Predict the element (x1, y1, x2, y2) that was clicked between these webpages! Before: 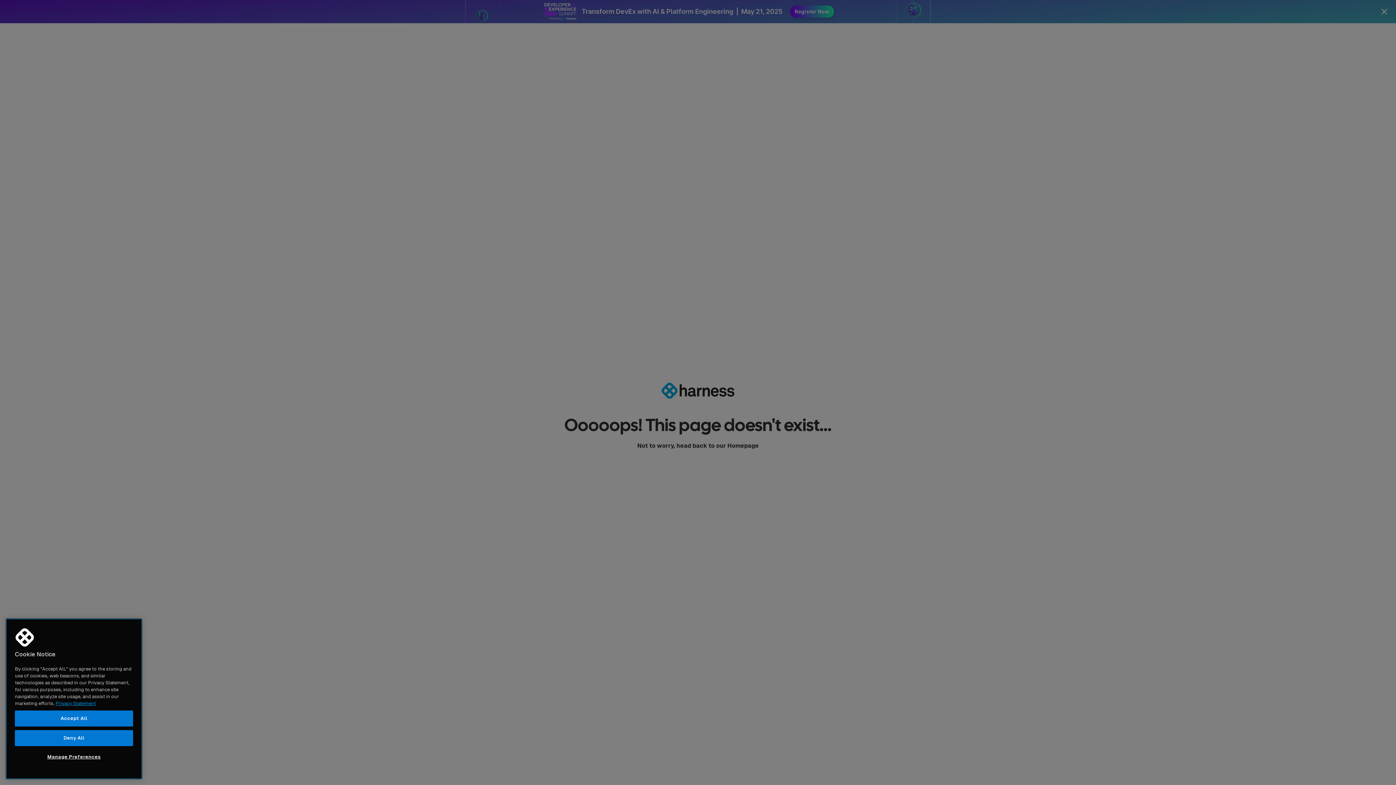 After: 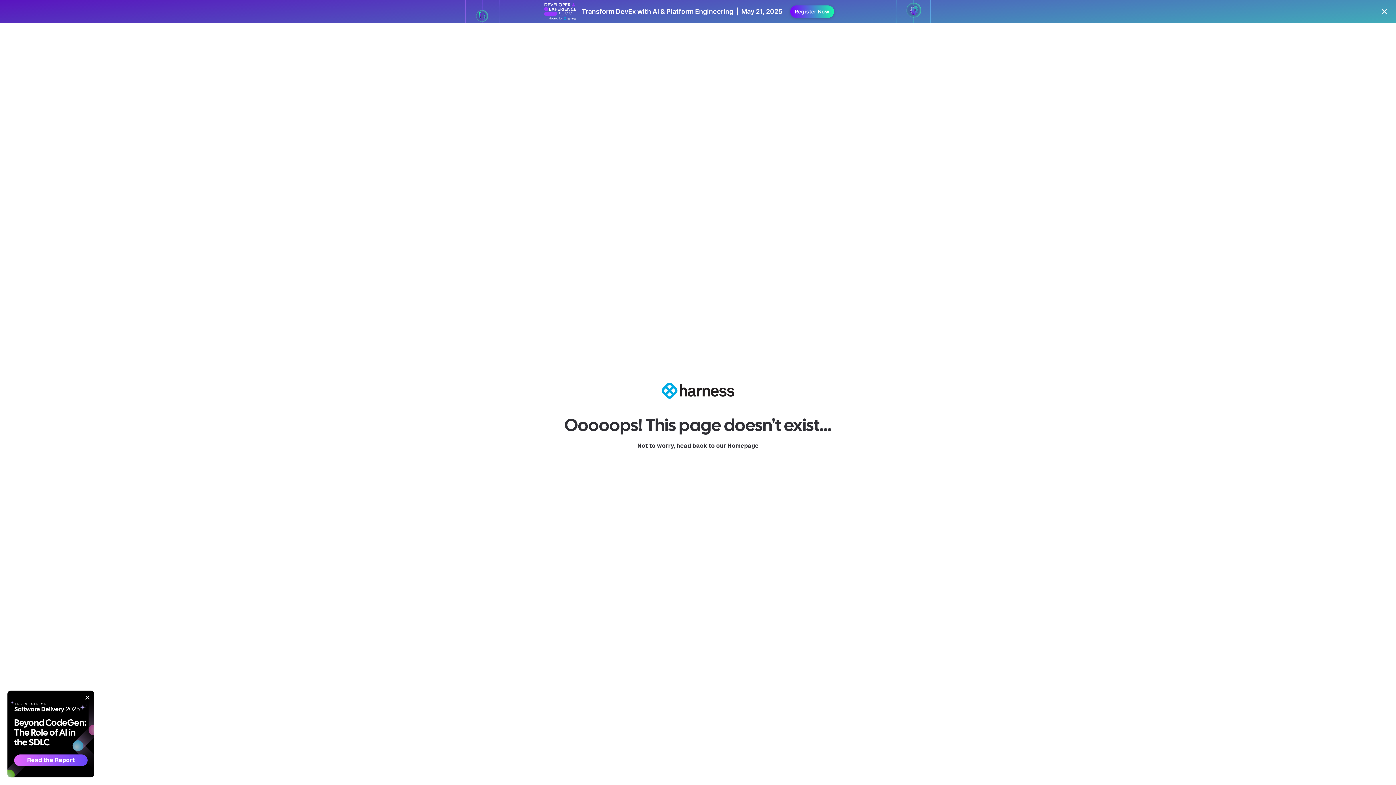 Action: label: Deny All bbox: (14, 730, 133, 746)